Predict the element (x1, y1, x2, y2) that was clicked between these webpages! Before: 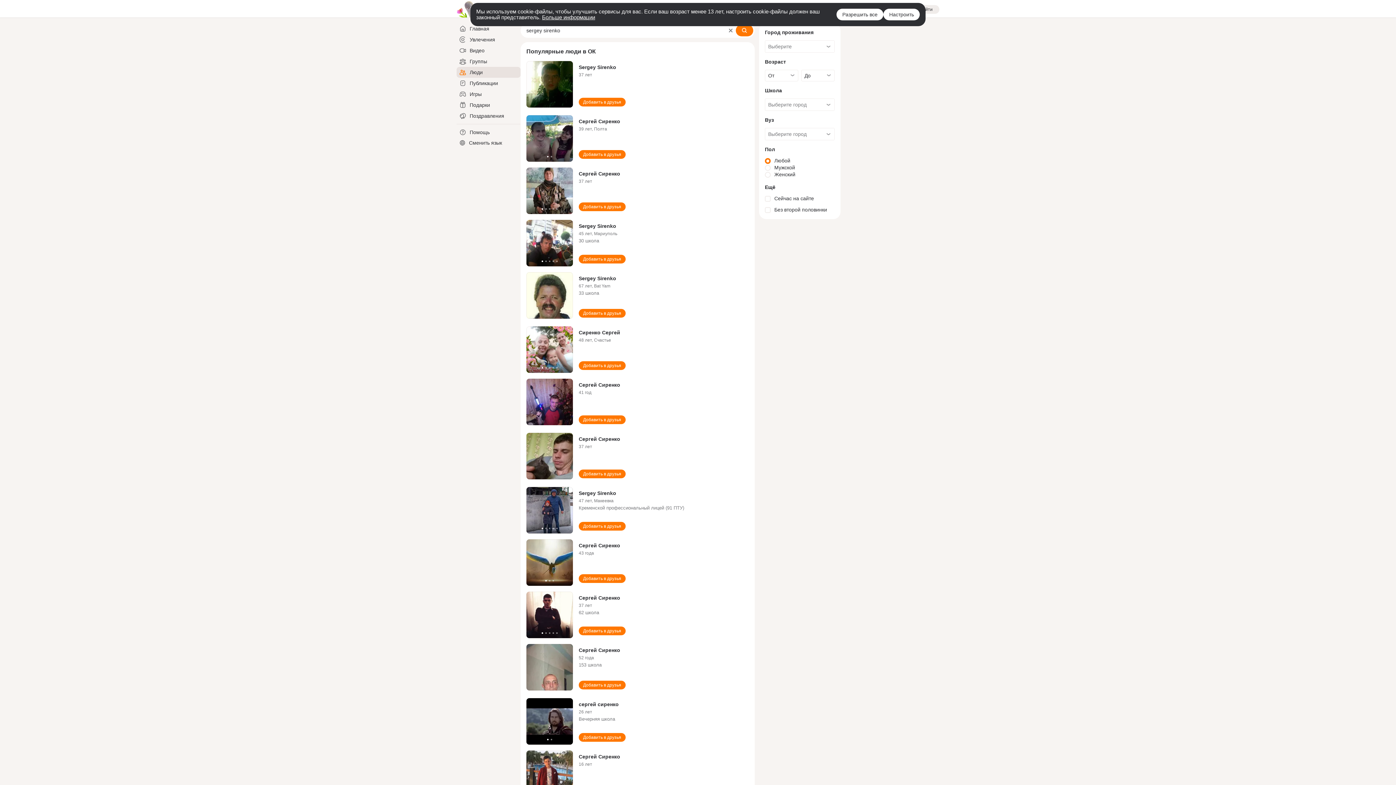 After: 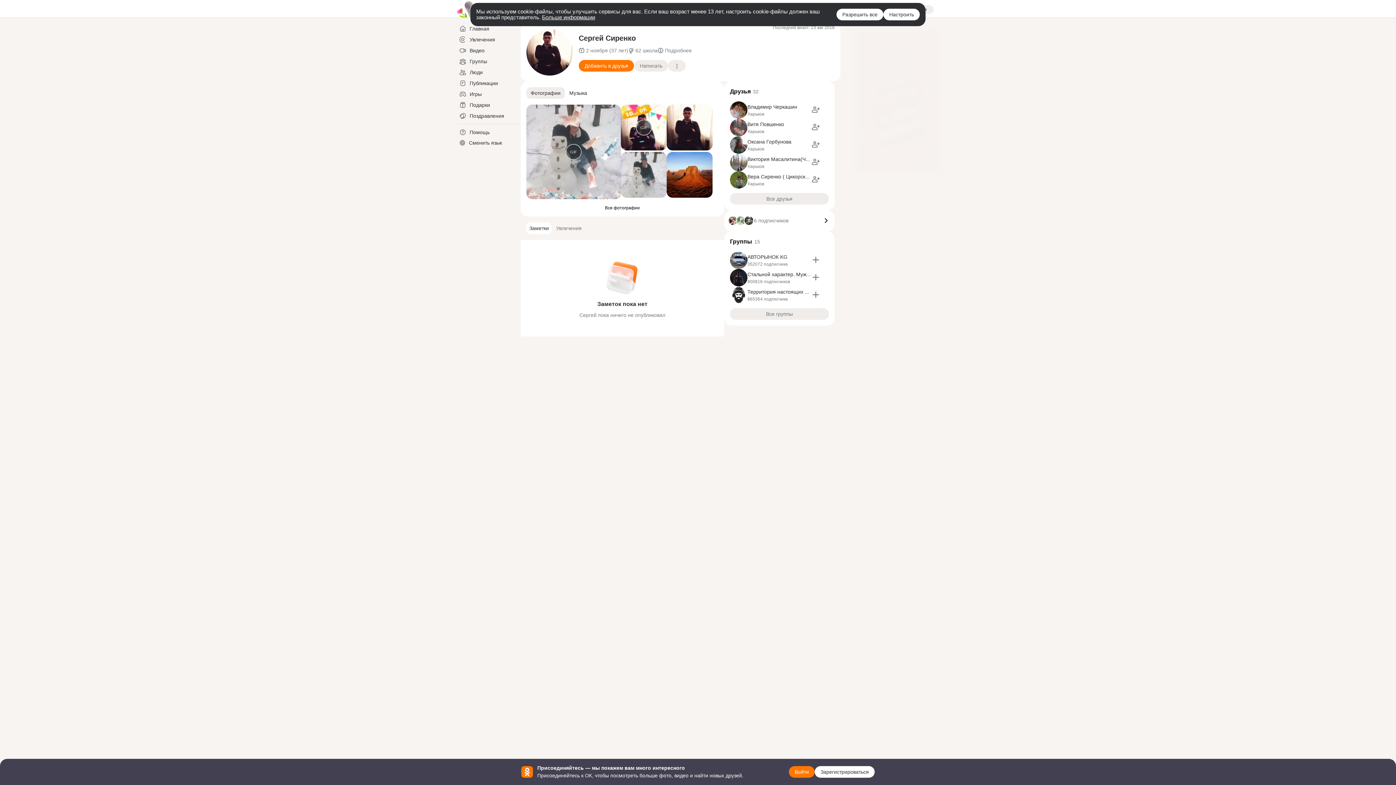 Action: label: Сергей Сиренко bbox: (578, 595, 620, 601)